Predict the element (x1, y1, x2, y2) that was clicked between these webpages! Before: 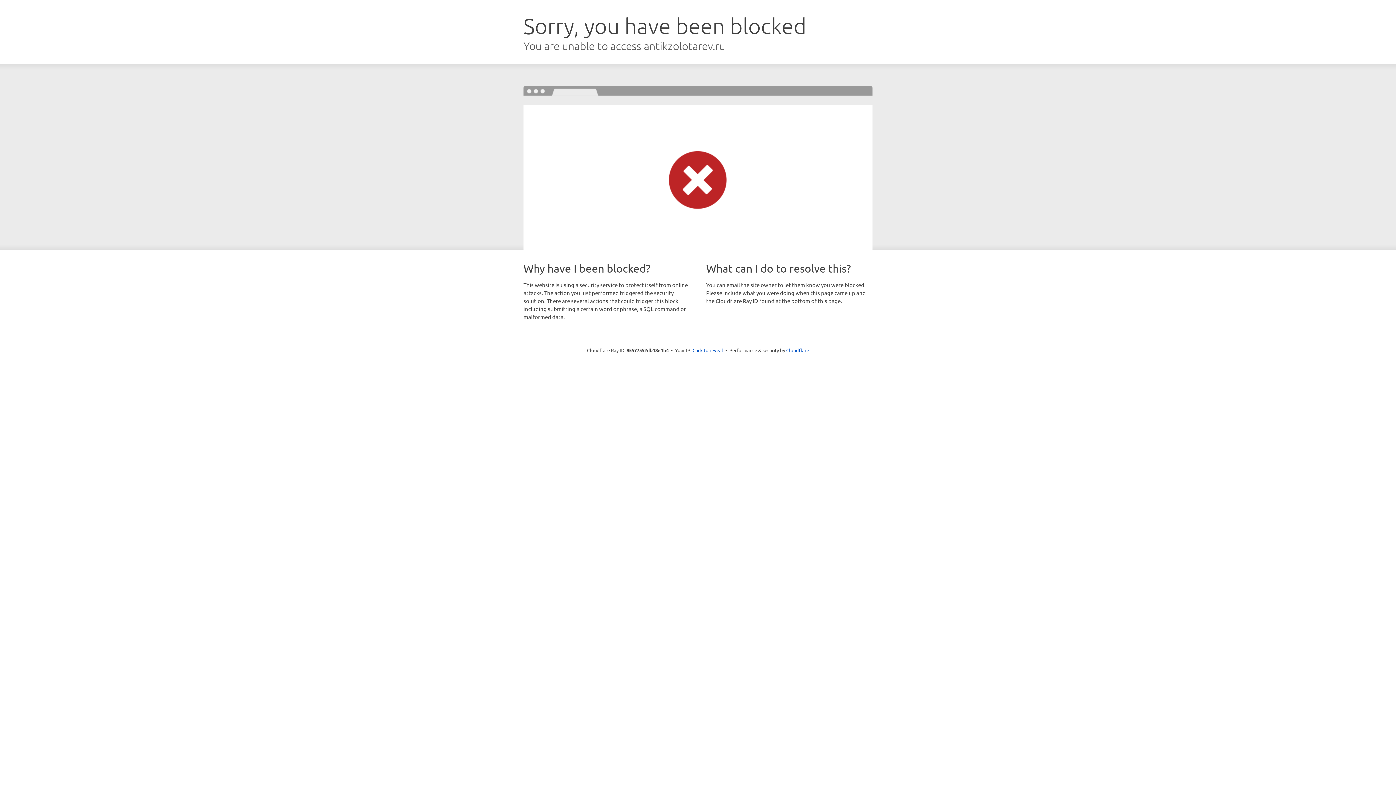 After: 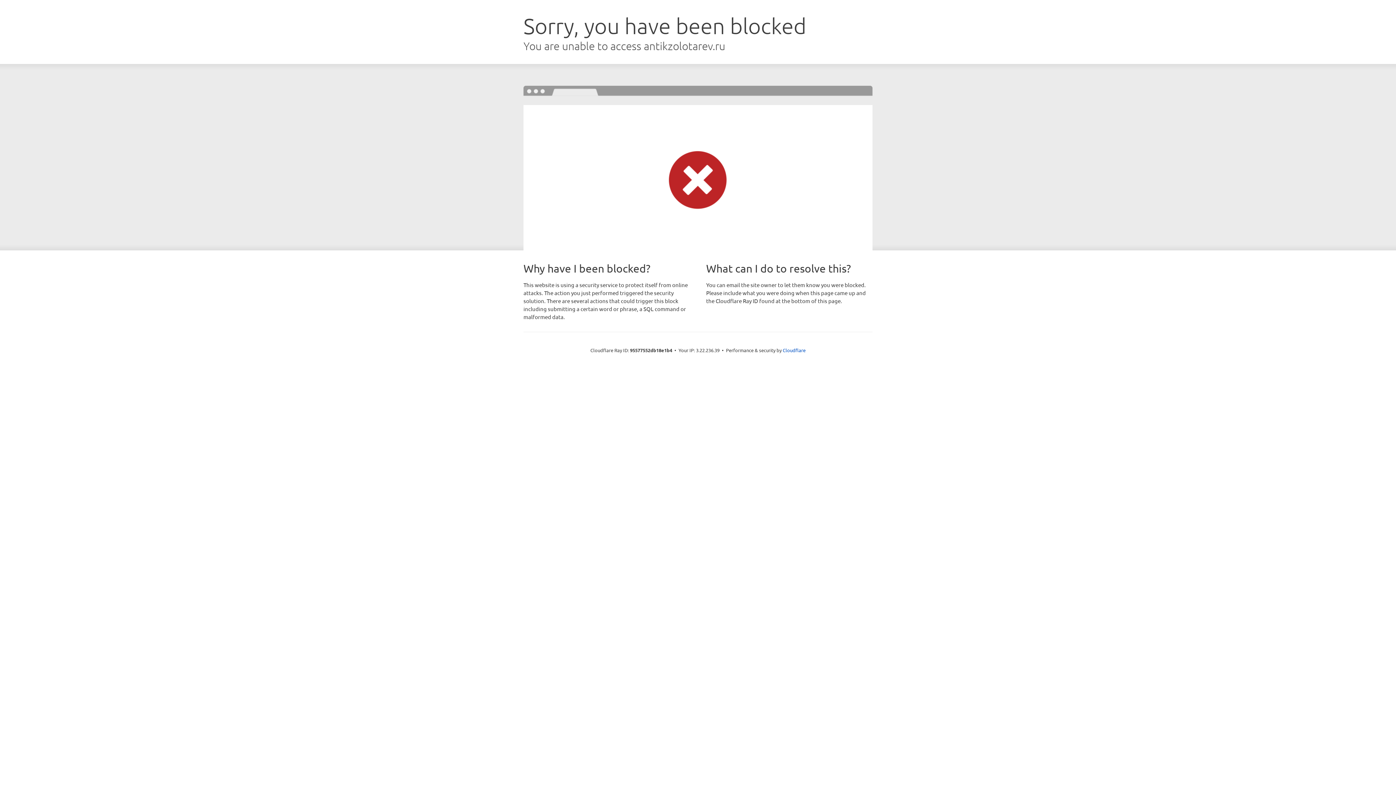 Action: bbox: (692, 346, 723, 353) label: Click to reveal